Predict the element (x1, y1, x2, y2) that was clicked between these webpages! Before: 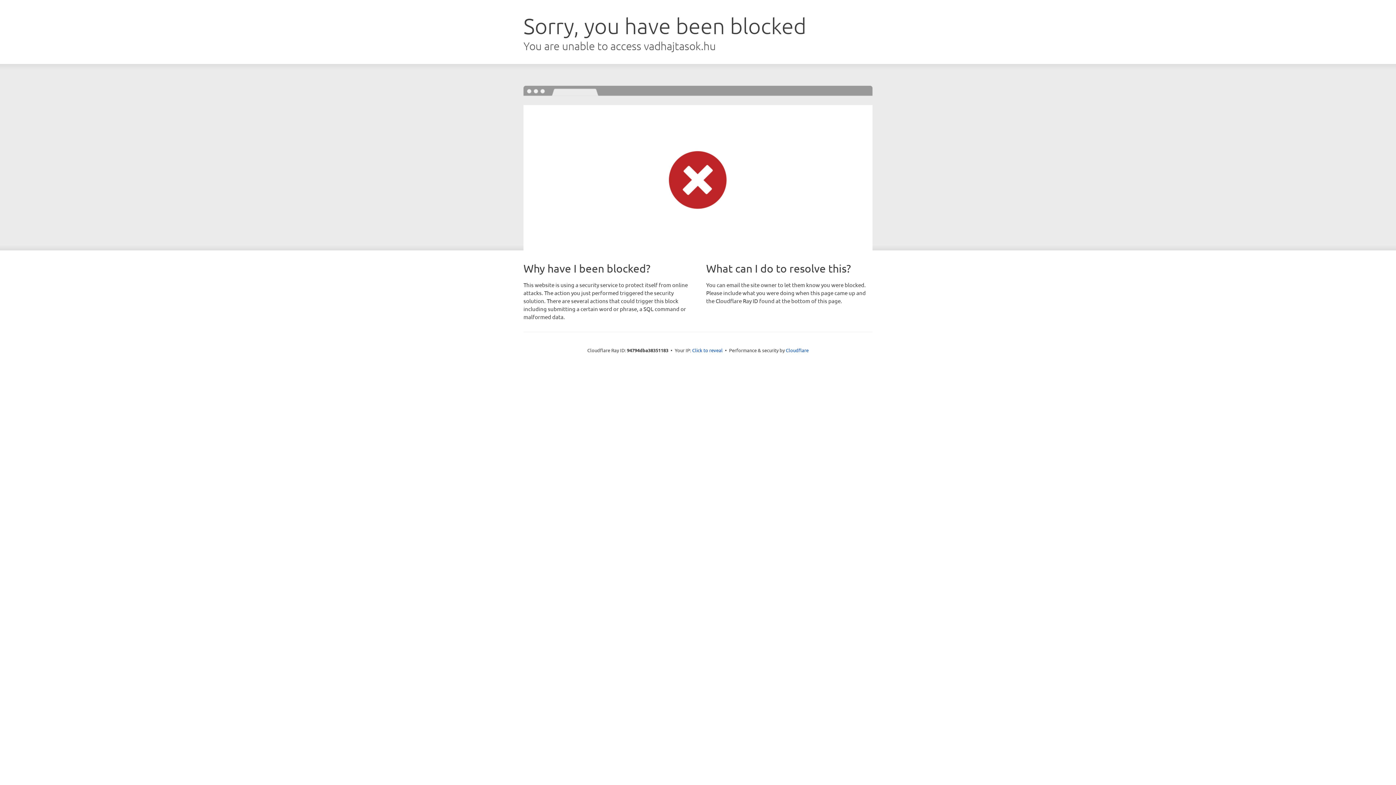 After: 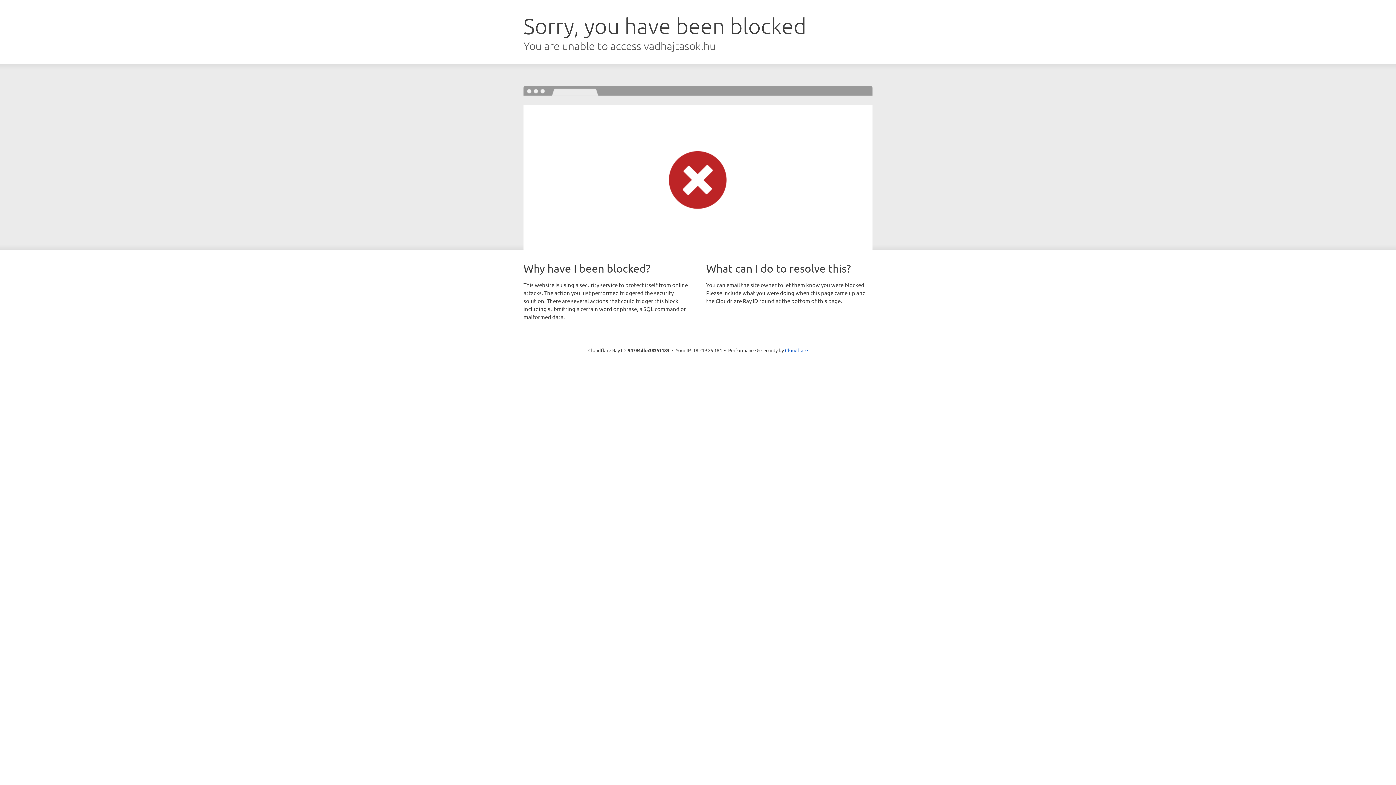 Action: label: Click to reveal bbox: (692, 346, 722, 353)